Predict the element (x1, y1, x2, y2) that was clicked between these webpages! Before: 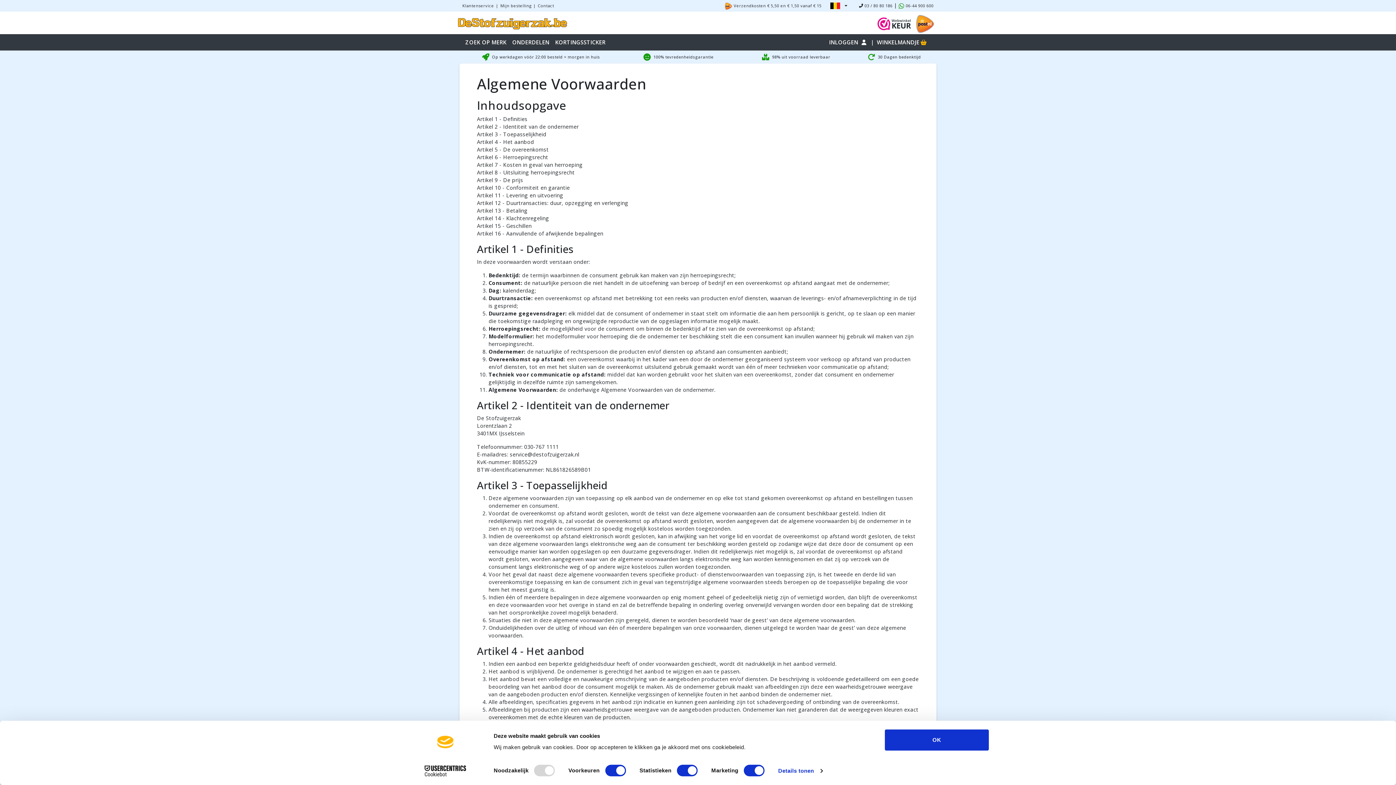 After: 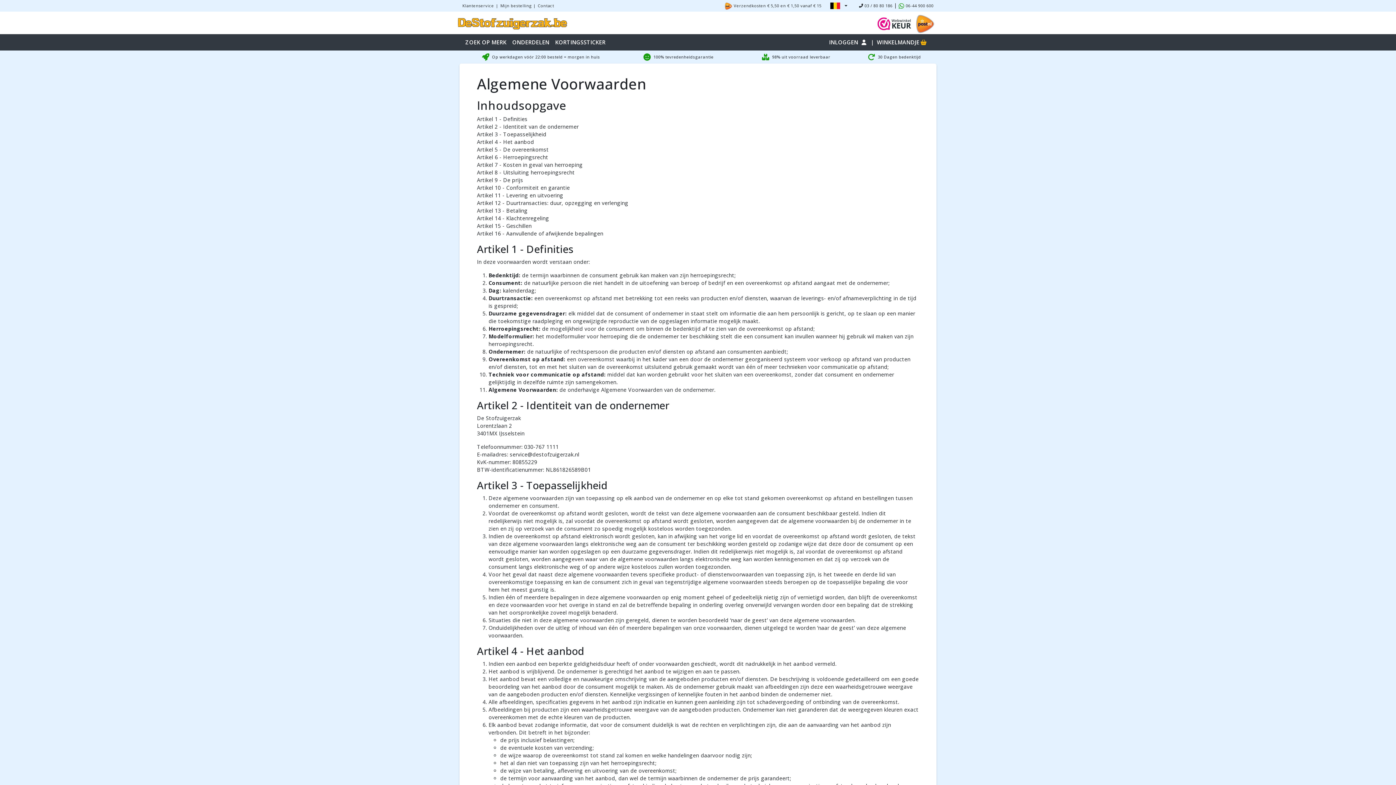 Action: label: OK bbox: (885, 729, 989, 751)